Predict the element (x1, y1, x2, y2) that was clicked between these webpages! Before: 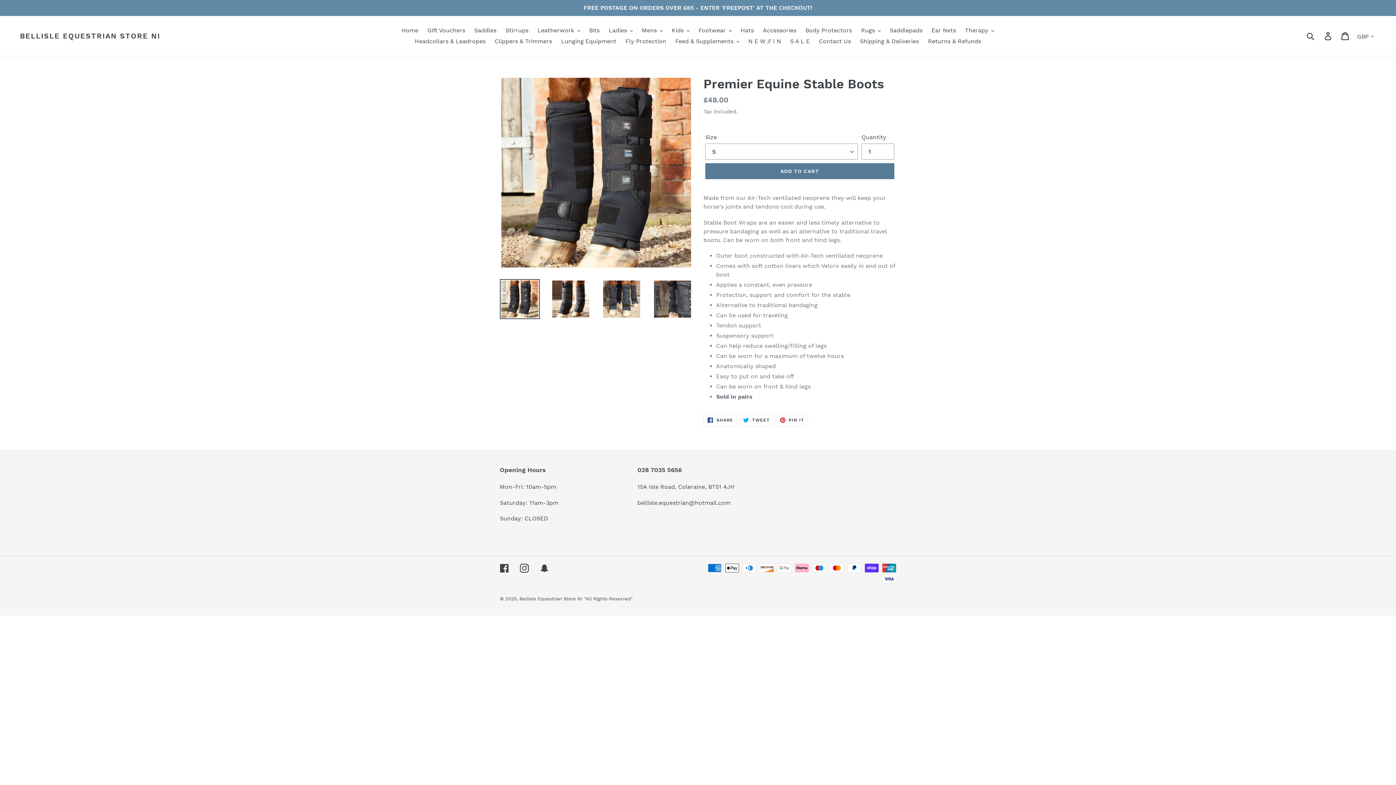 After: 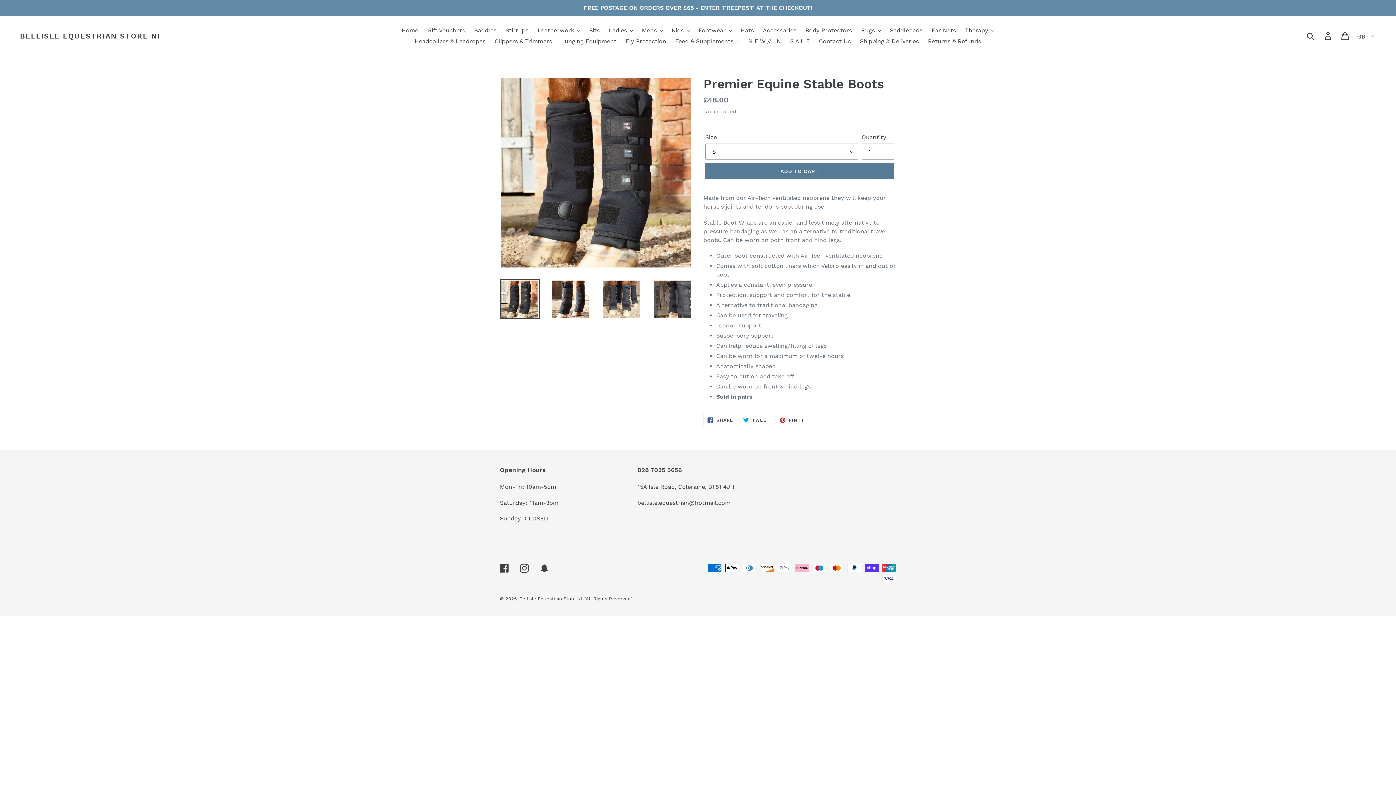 Action: bbox: (775, 414, 808, 426) label:  PIN IT
PIN ON PINTEREST